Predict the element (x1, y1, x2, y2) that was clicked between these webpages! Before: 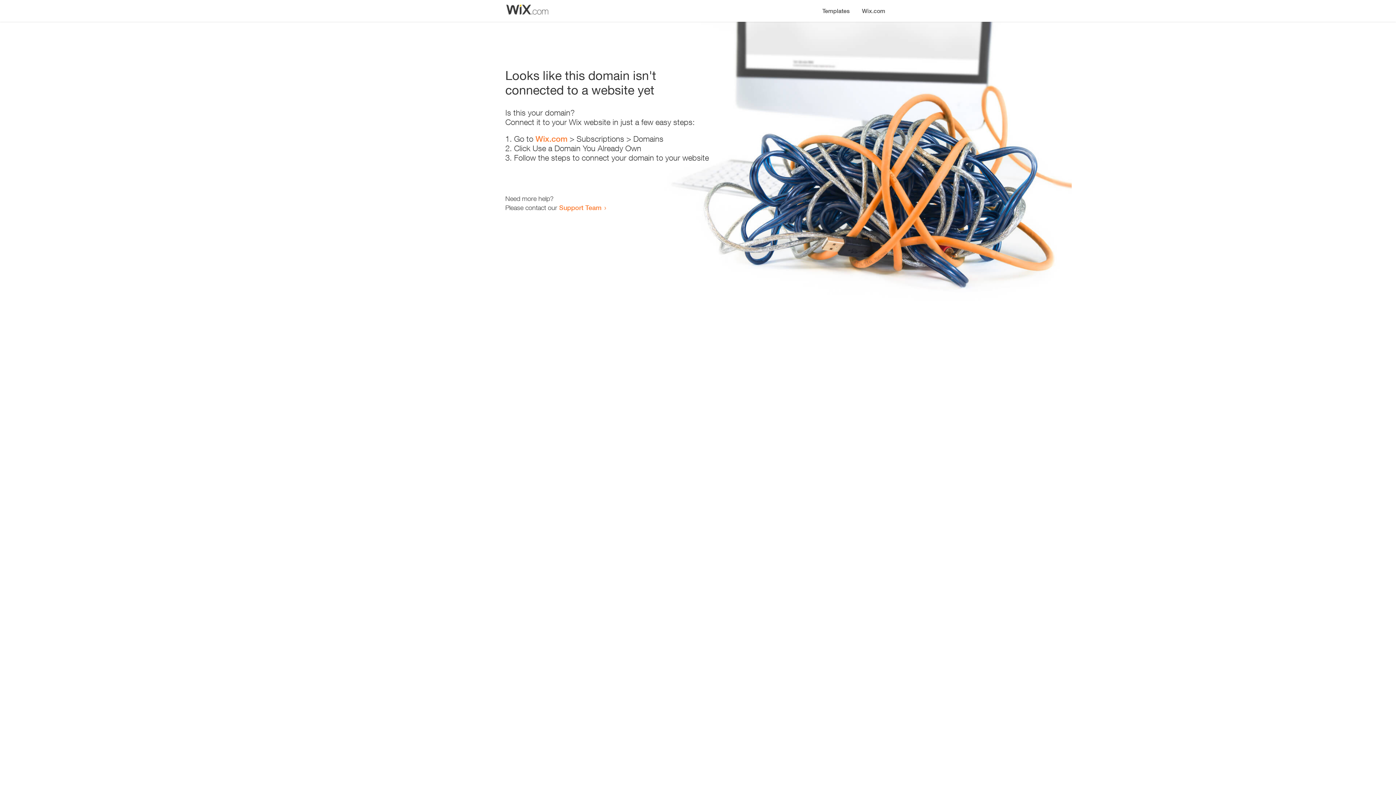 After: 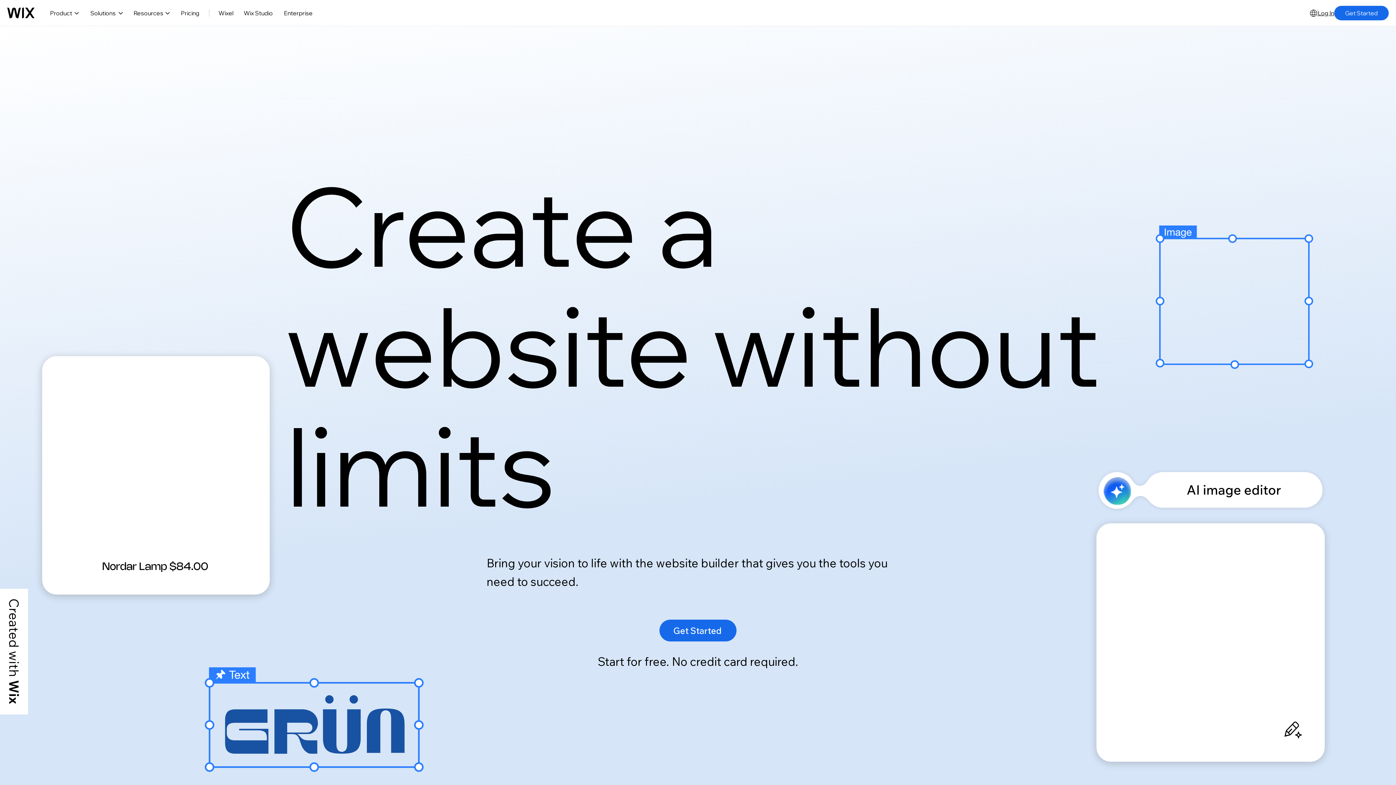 Action: label: Wix.com bbox: (535, 134, 567, 143)